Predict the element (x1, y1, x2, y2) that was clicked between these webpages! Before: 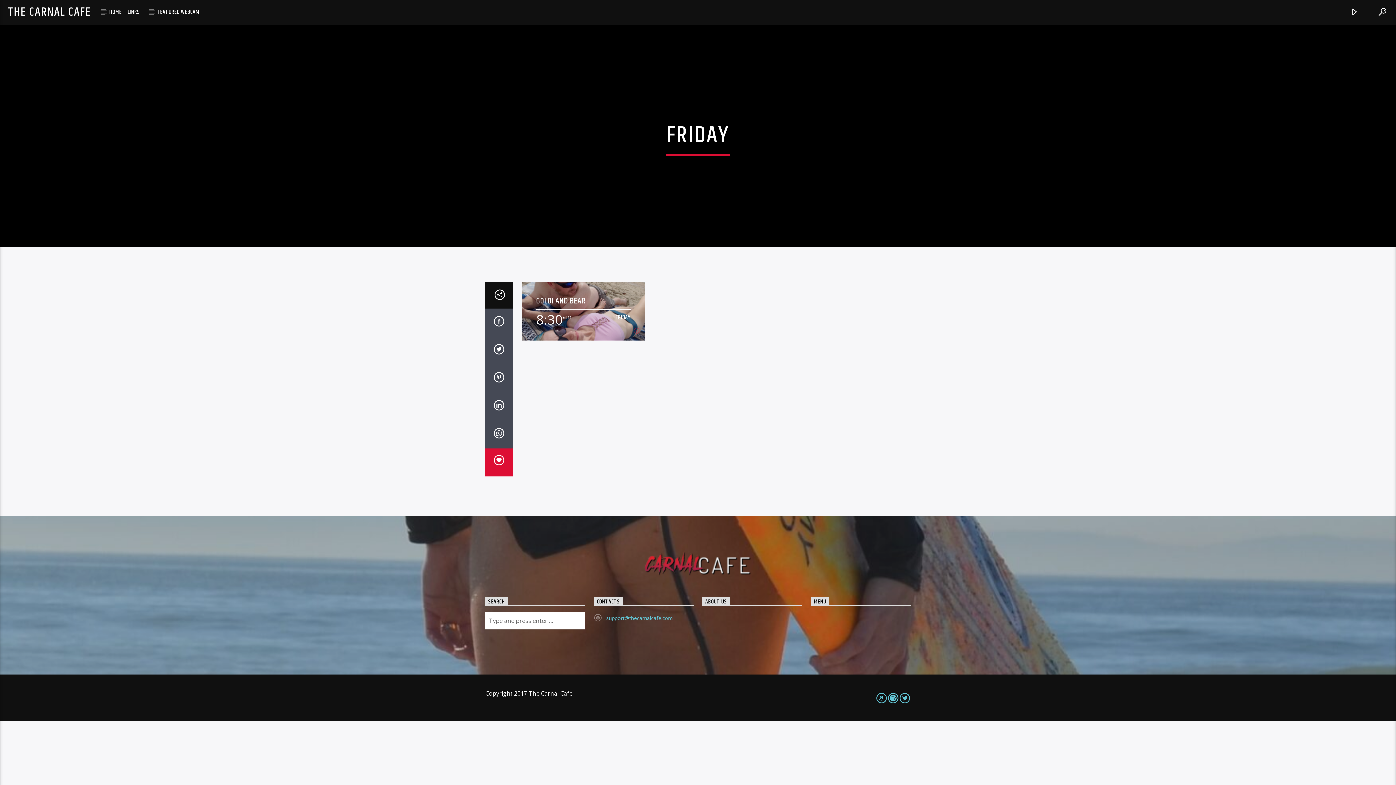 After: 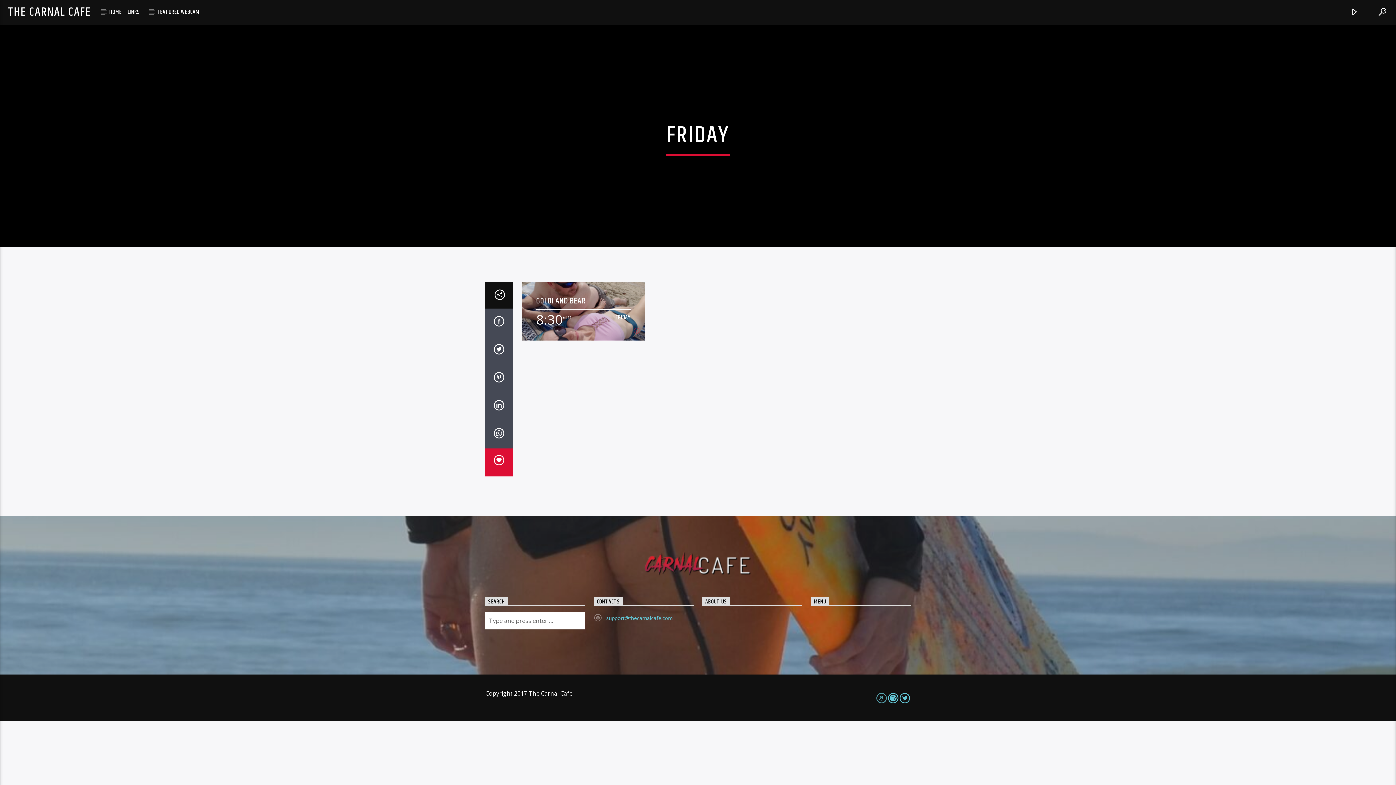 Action: bbox: (876, 690, 887, 705)